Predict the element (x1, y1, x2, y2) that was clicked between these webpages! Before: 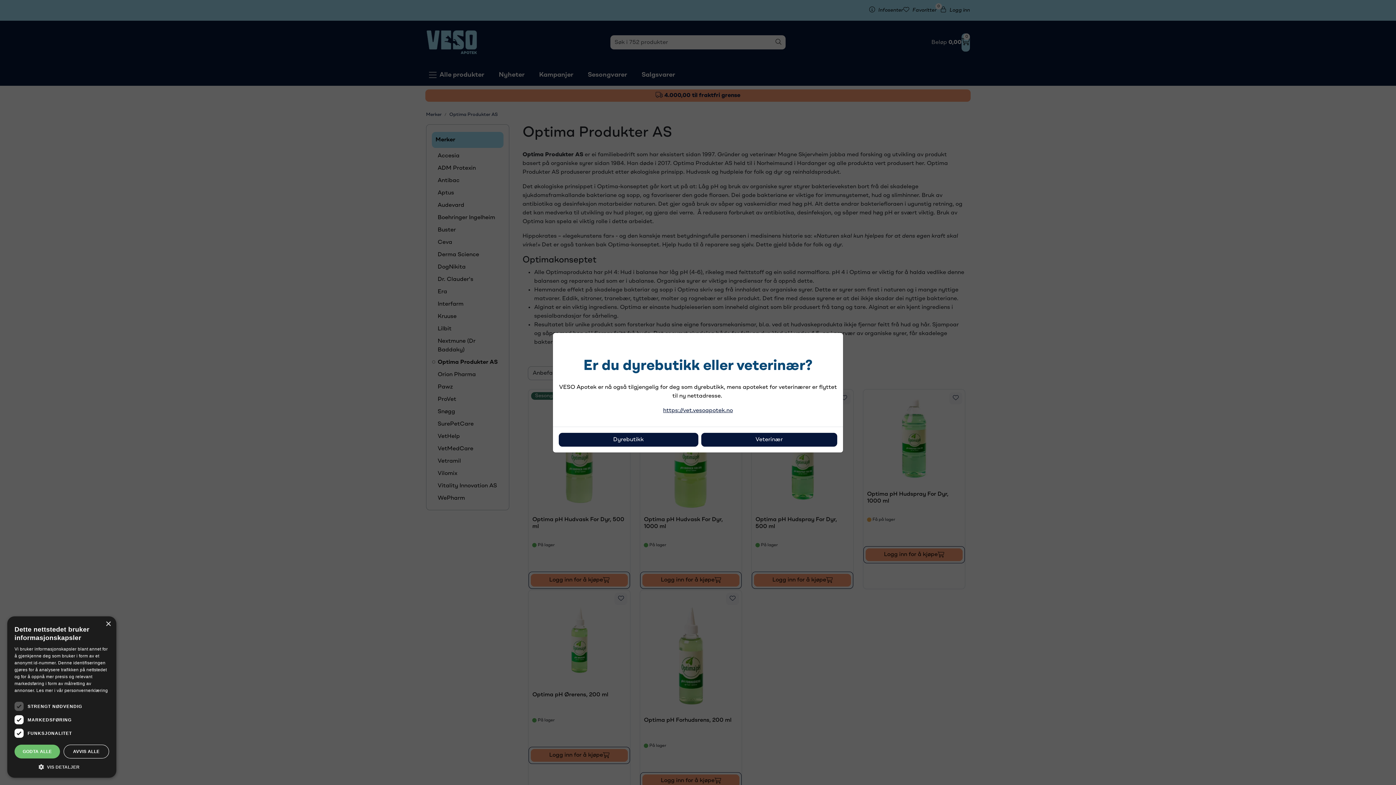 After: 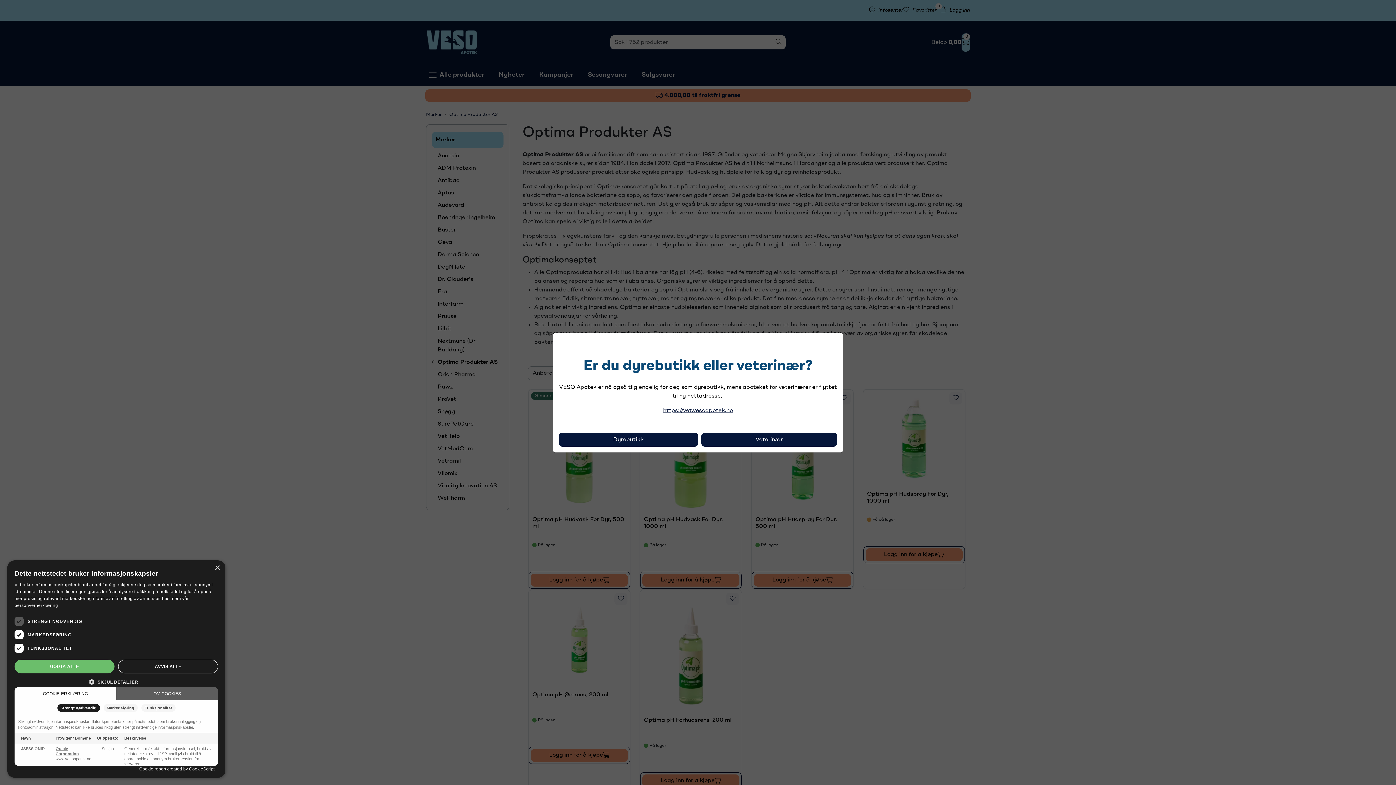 Action: label:  VIS DETALJER bbox: (14, 763, 109, 770)